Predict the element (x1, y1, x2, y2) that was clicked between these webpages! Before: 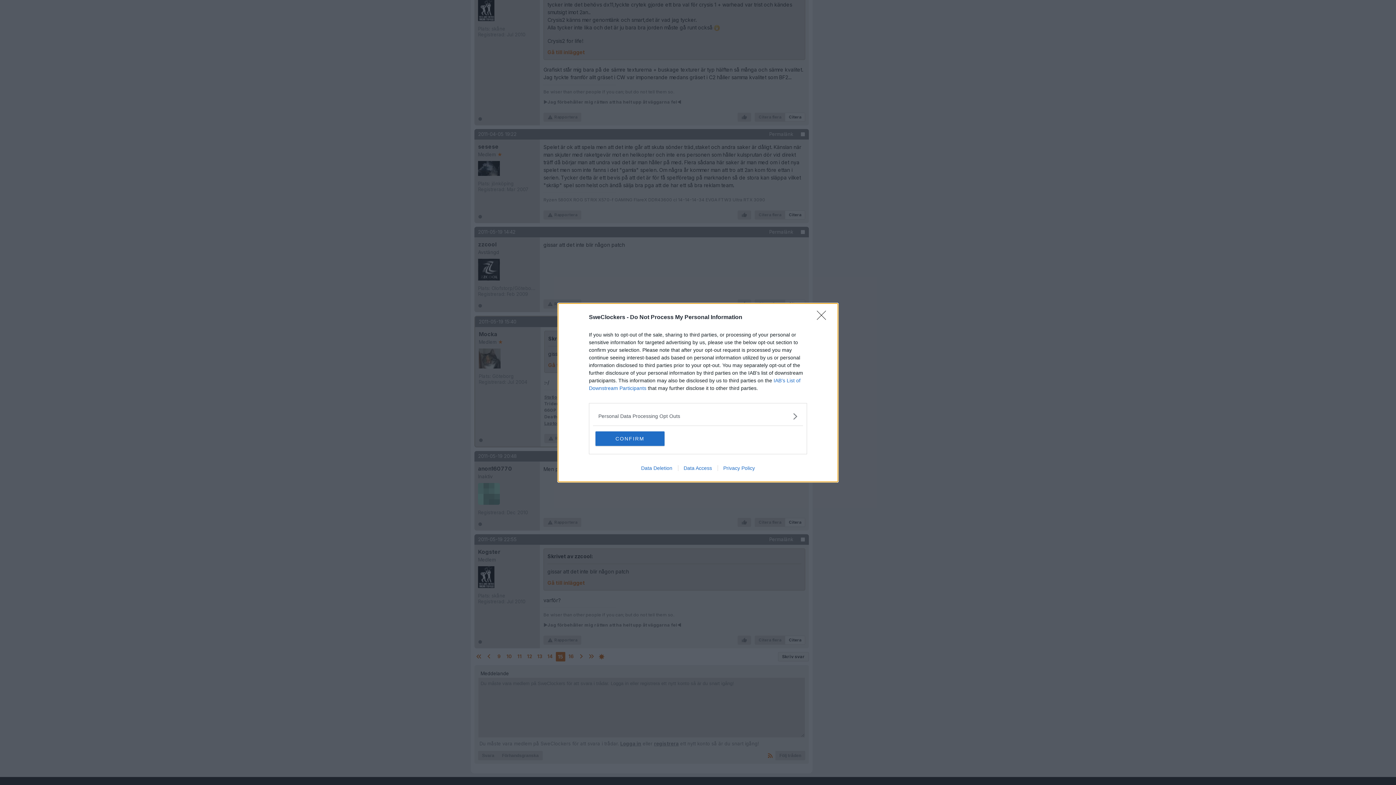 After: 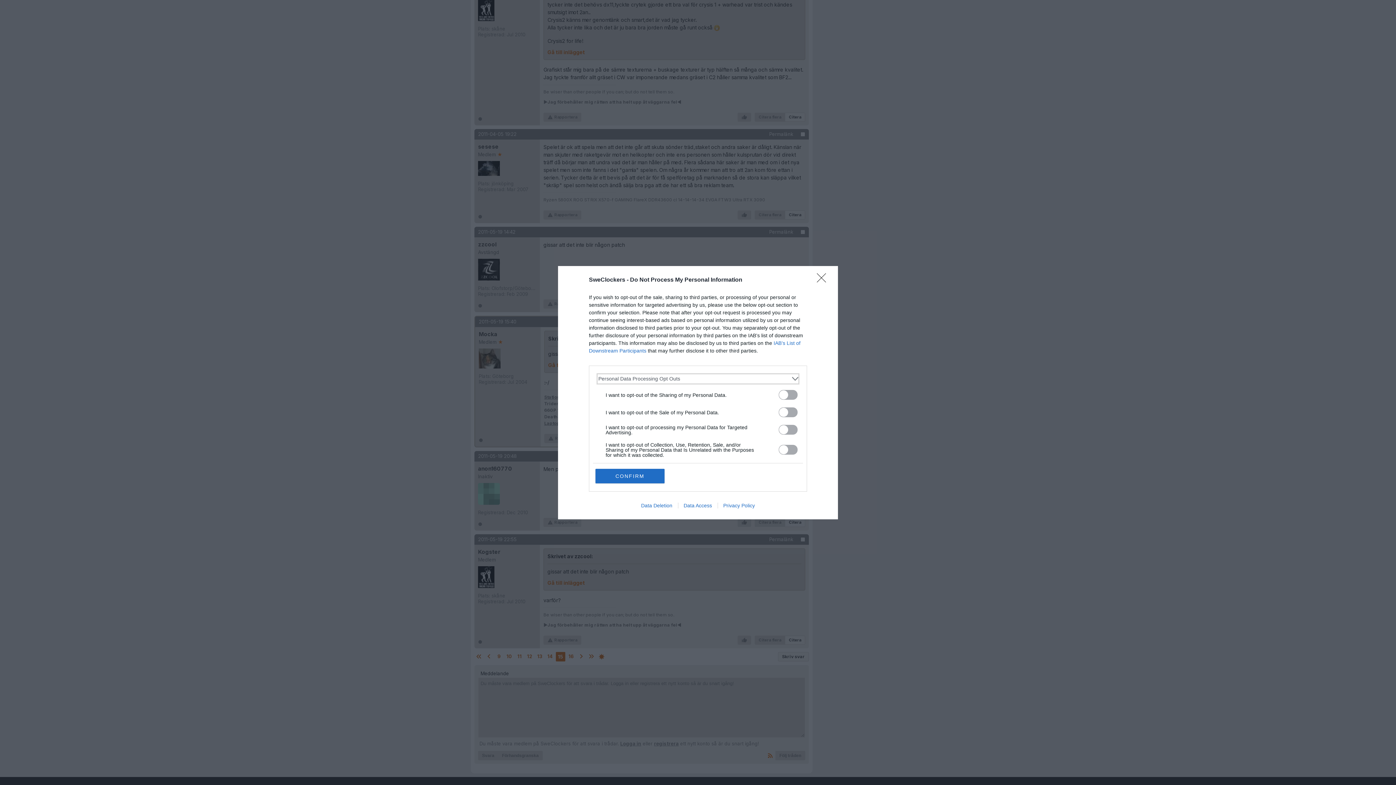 Action: label: Opt-Outs bbox: (598, 412, 797, 420)